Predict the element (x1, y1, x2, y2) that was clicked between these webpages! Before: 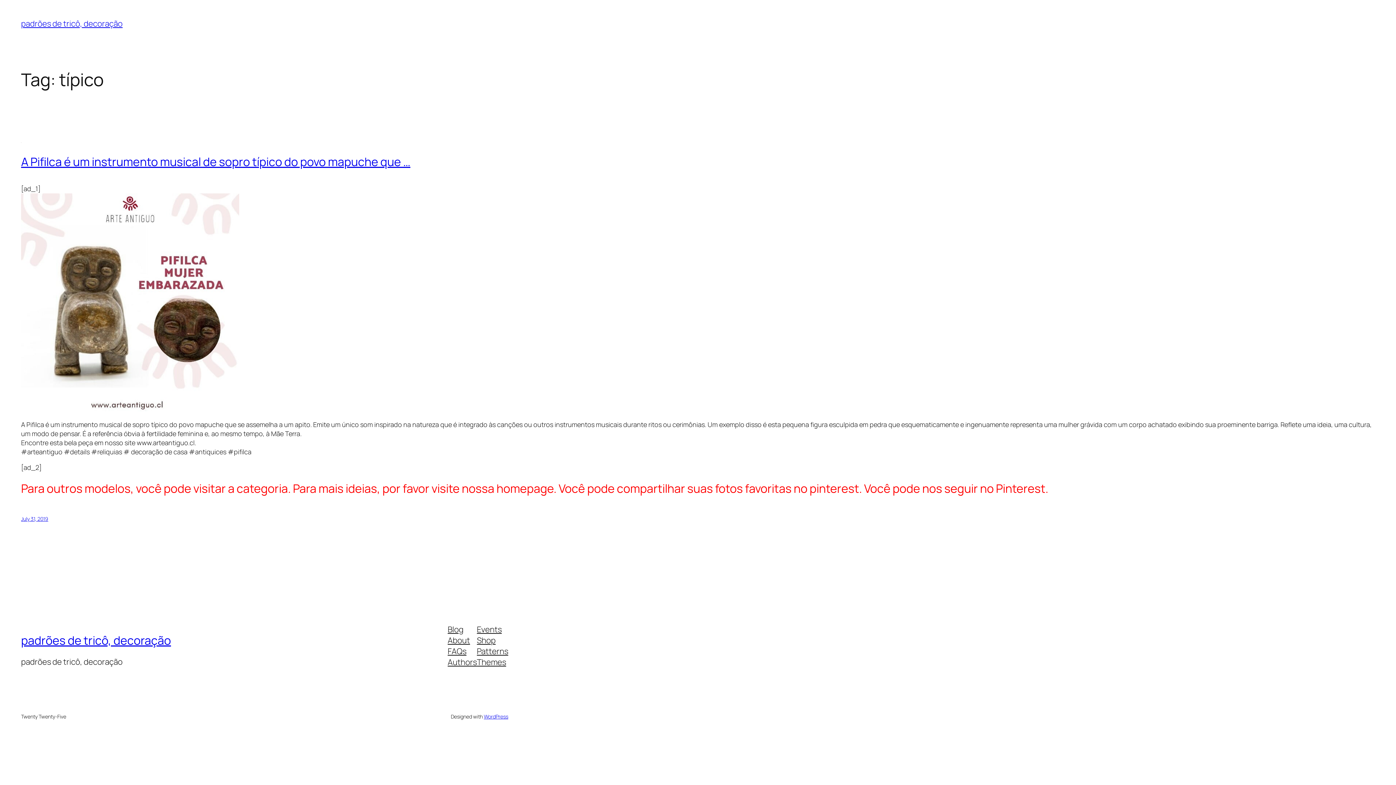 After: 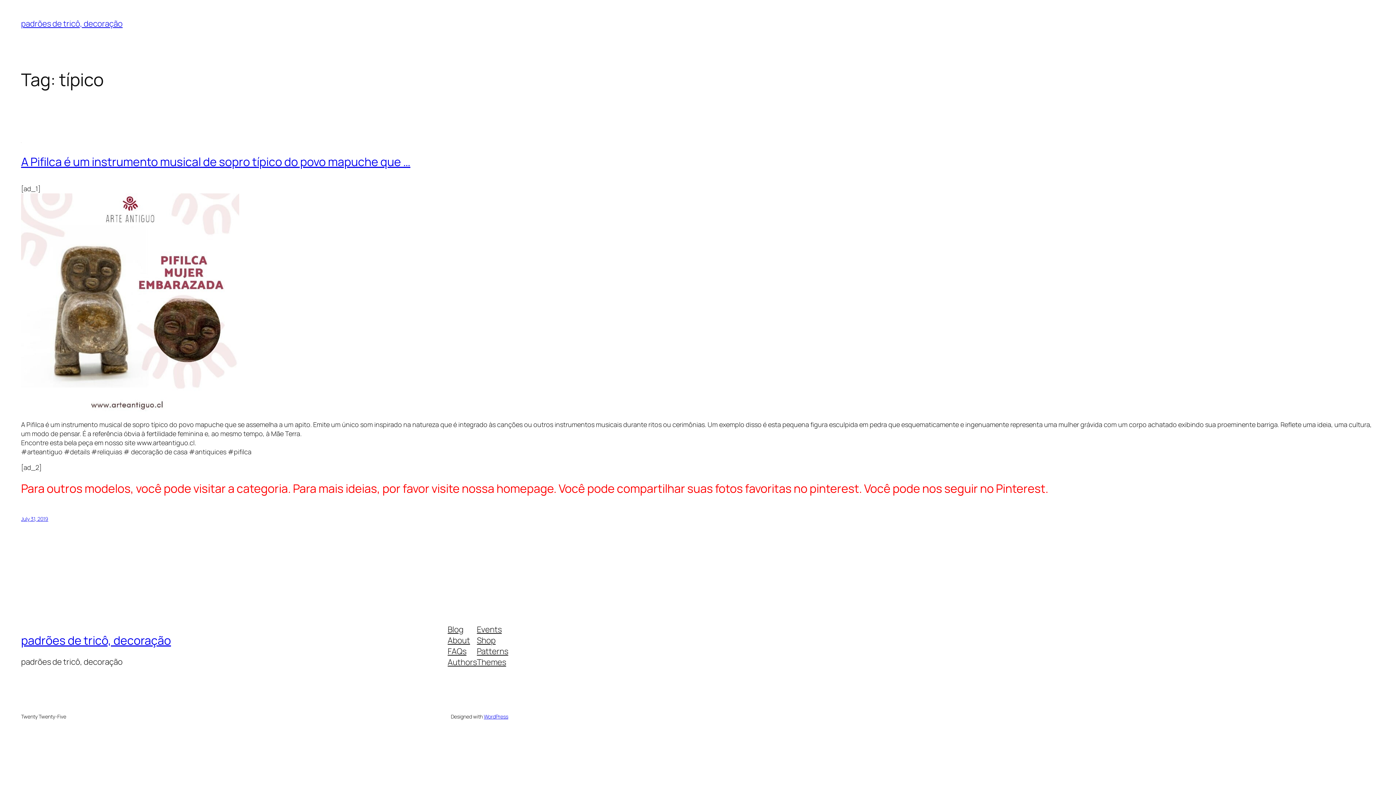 Action: bbox: (447, 646, 466, 657) label: FAQs